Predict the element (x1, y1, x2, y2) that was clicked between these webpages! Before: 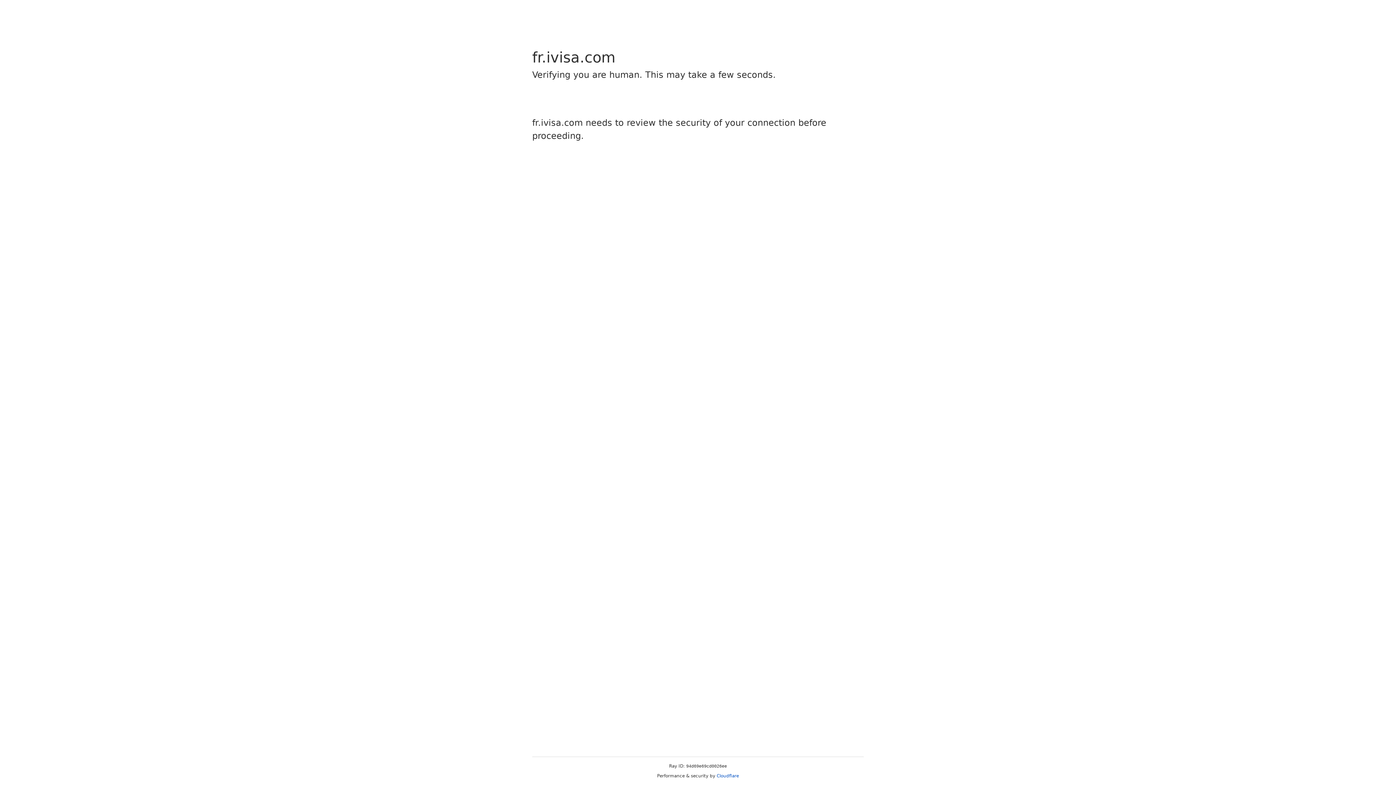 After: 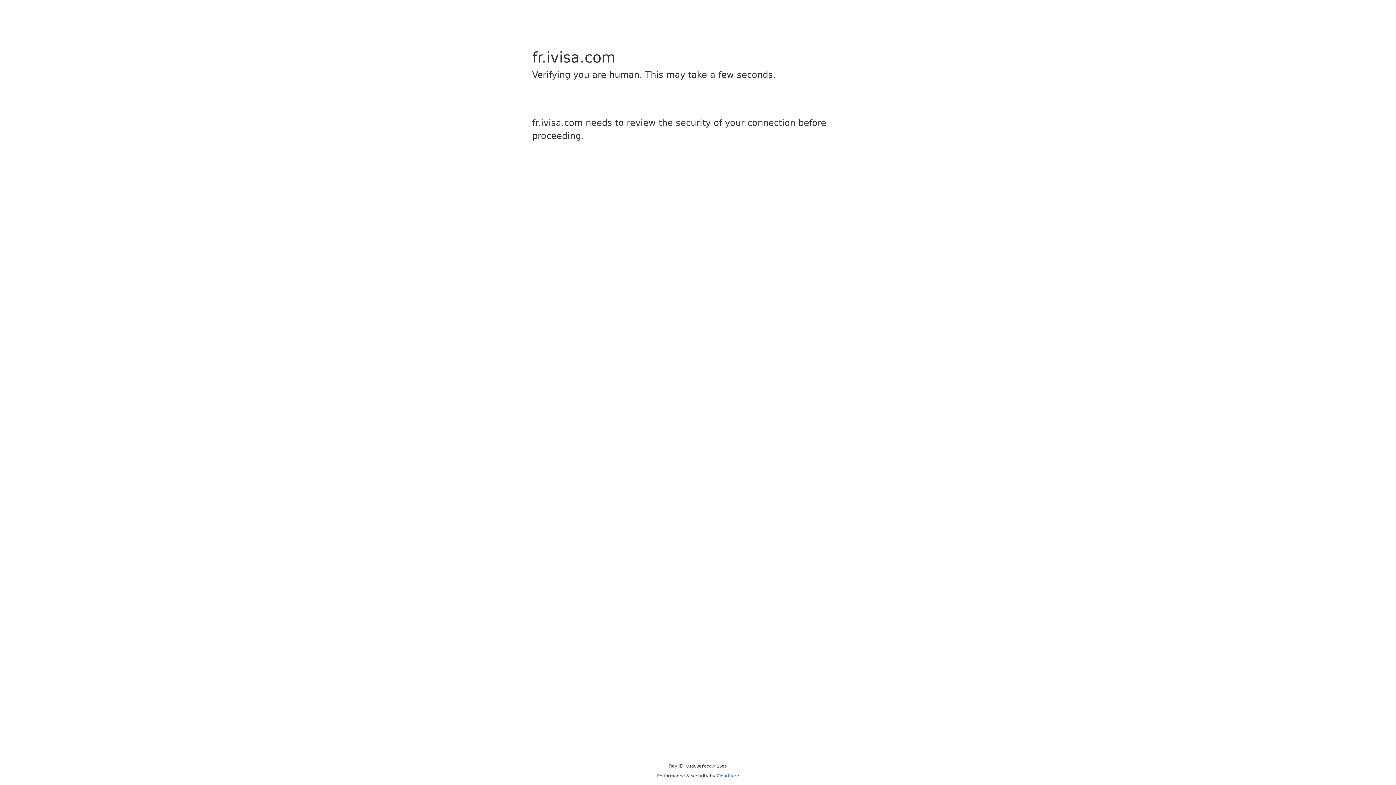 Action: label: Cloudflare bbox: (716, 773, 739, 778)